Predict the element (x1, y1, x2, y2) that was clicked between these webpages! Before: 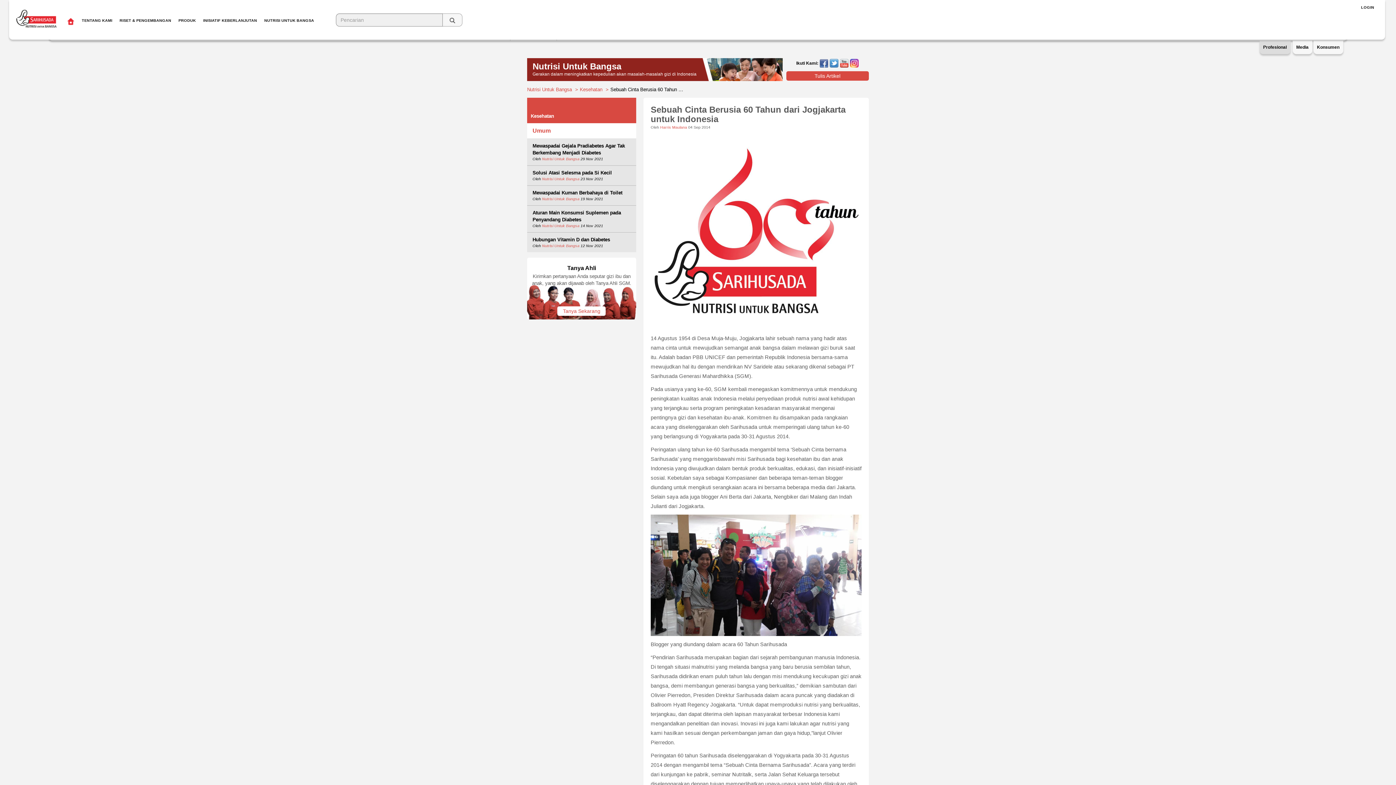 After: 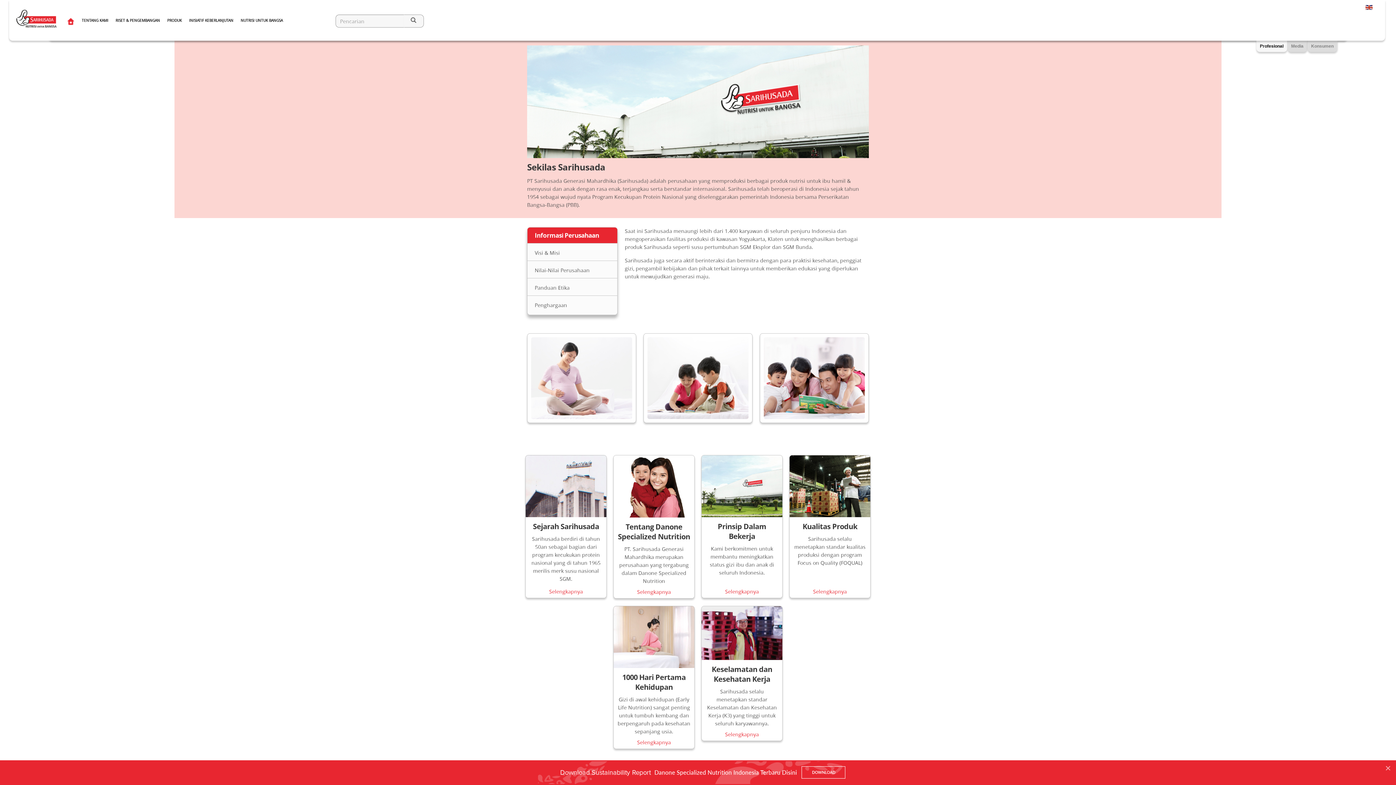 Action: bbox: (78, 14, 116, 26) label: TENTANG KAMI